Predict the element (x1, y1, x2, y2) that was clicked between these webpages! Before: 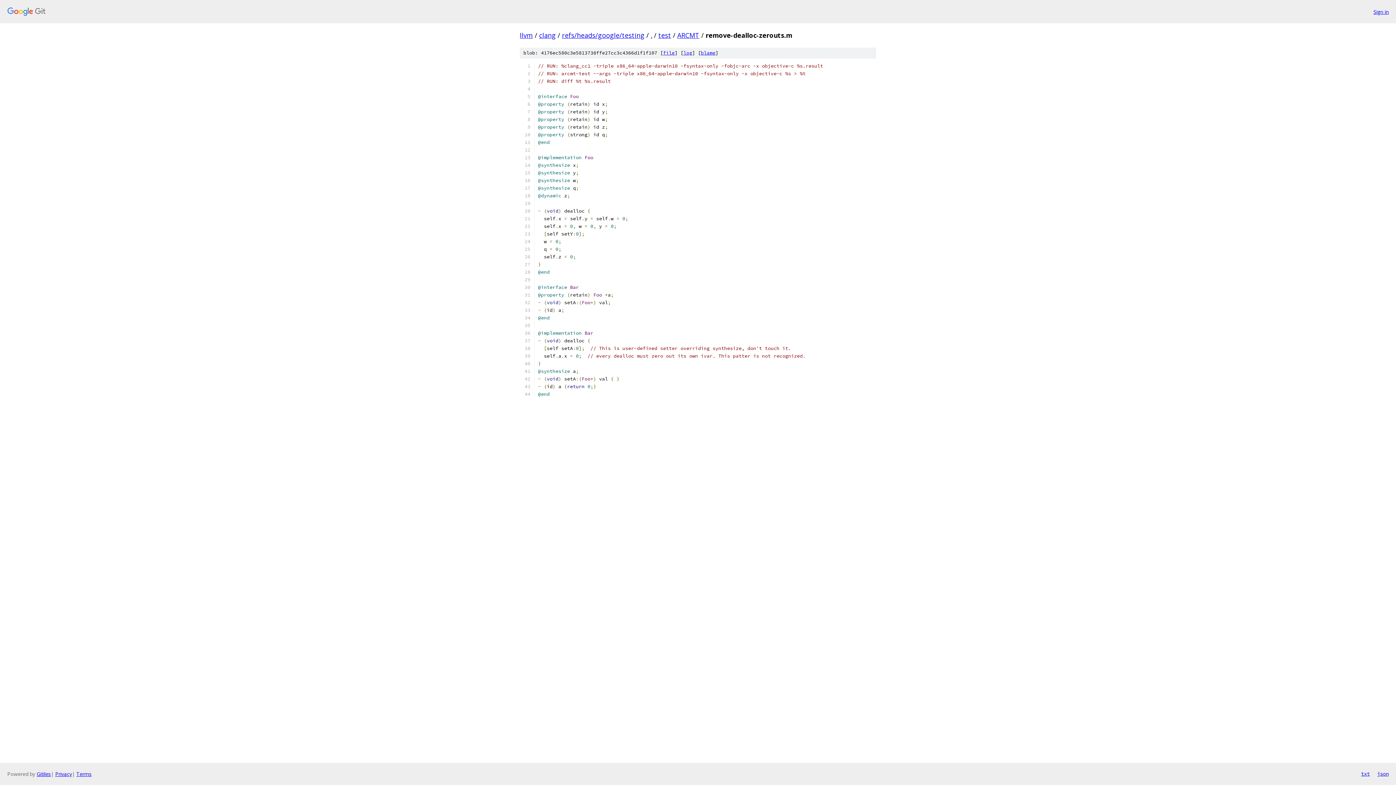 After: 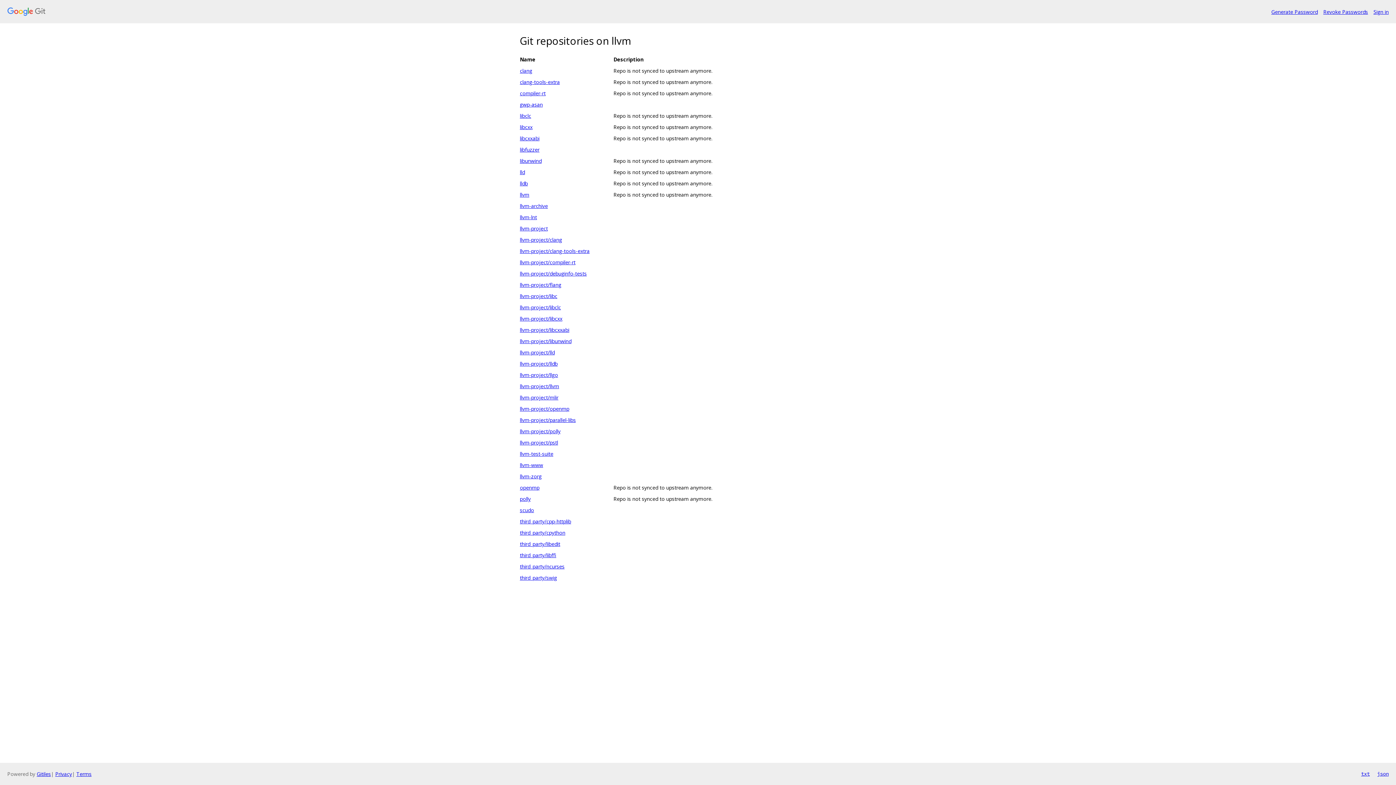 Action: bbox: (7, 7, 1368, 16)